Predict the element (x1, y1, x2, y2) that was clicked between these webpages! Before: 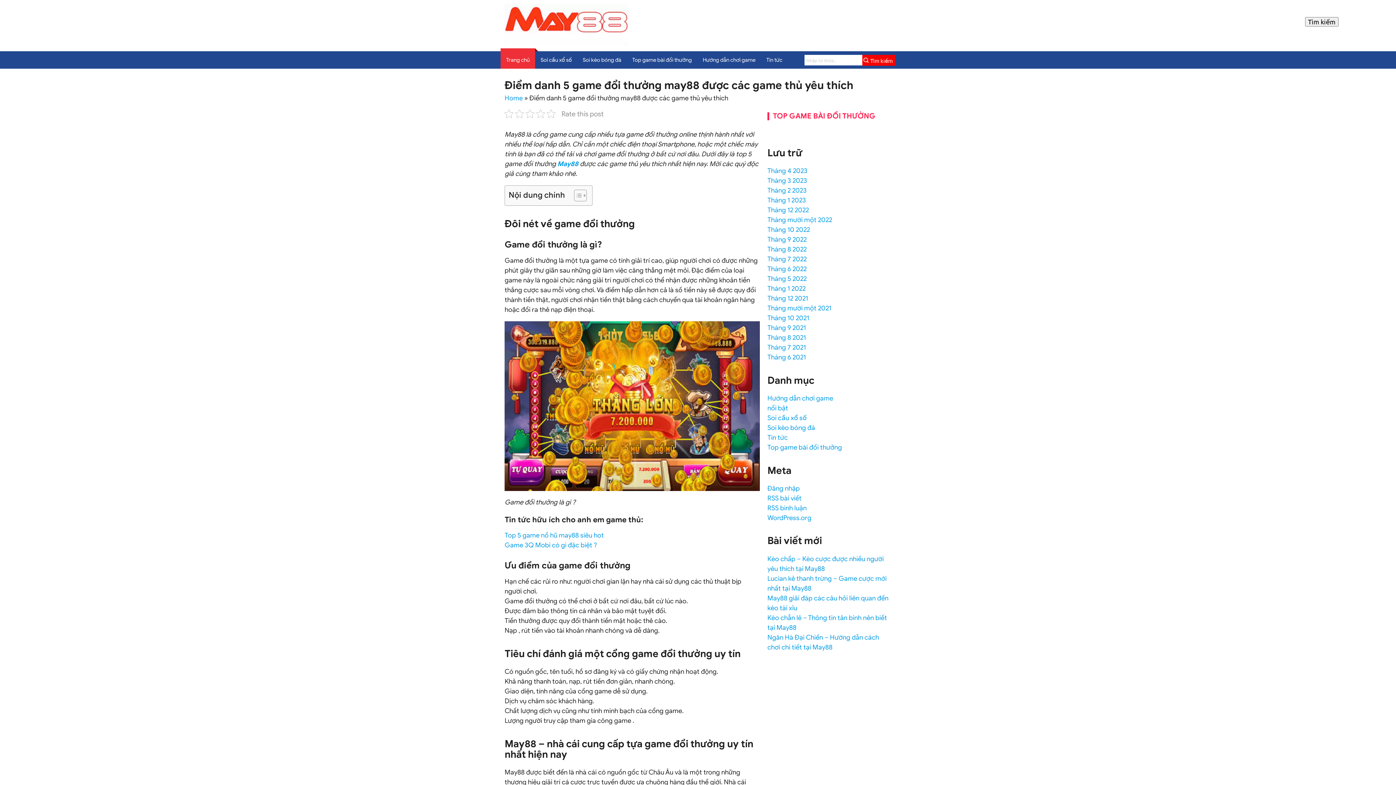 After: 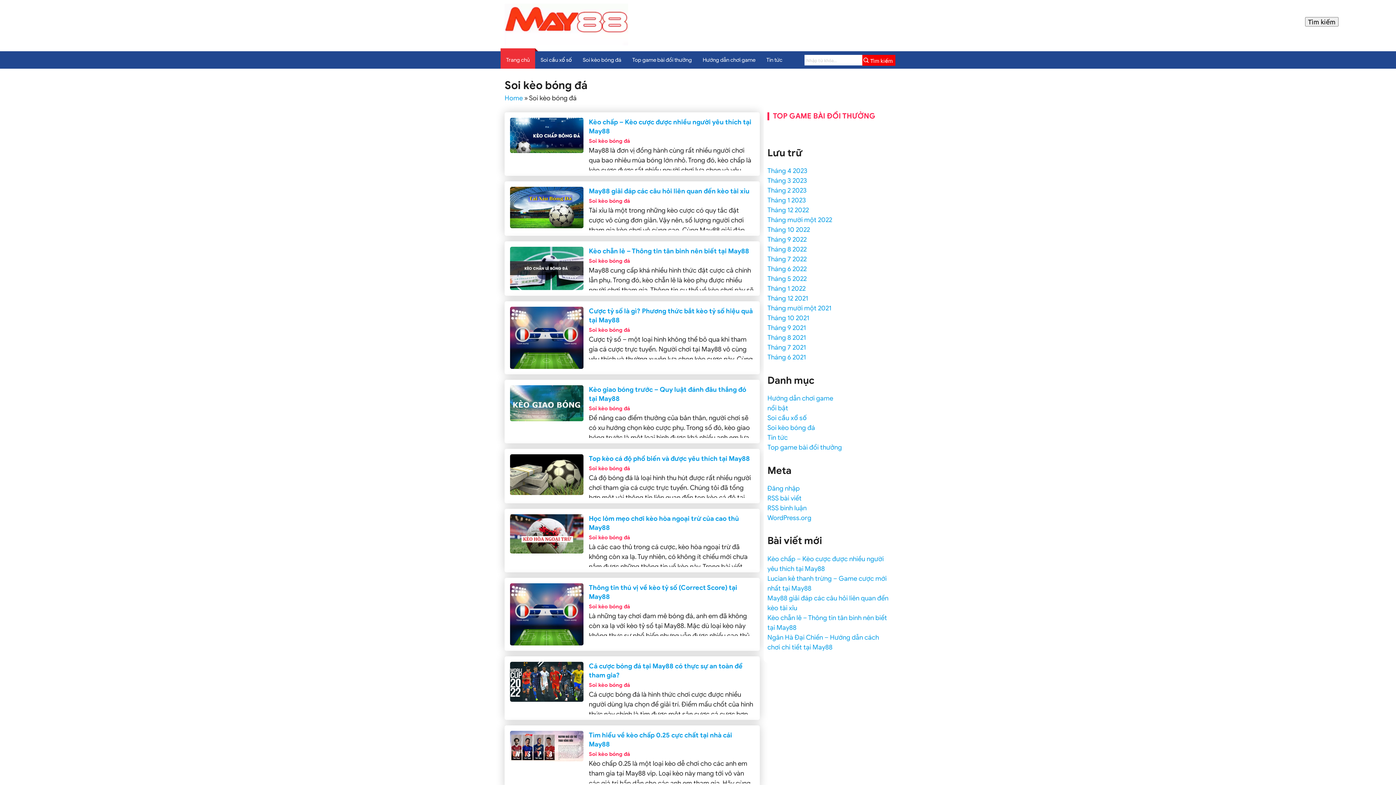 Action: label: Soi kèo bóng đá bbox: (577, 51, 626, 68)